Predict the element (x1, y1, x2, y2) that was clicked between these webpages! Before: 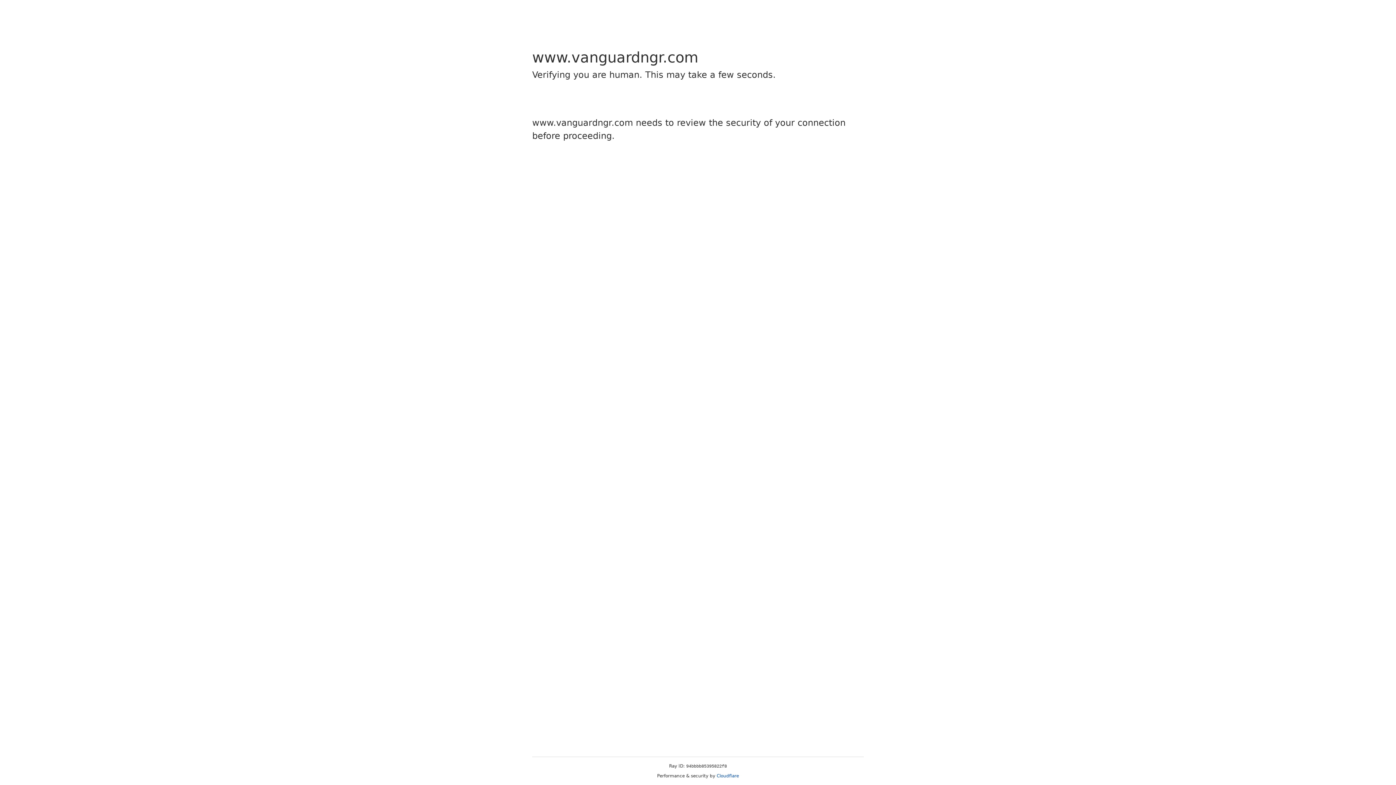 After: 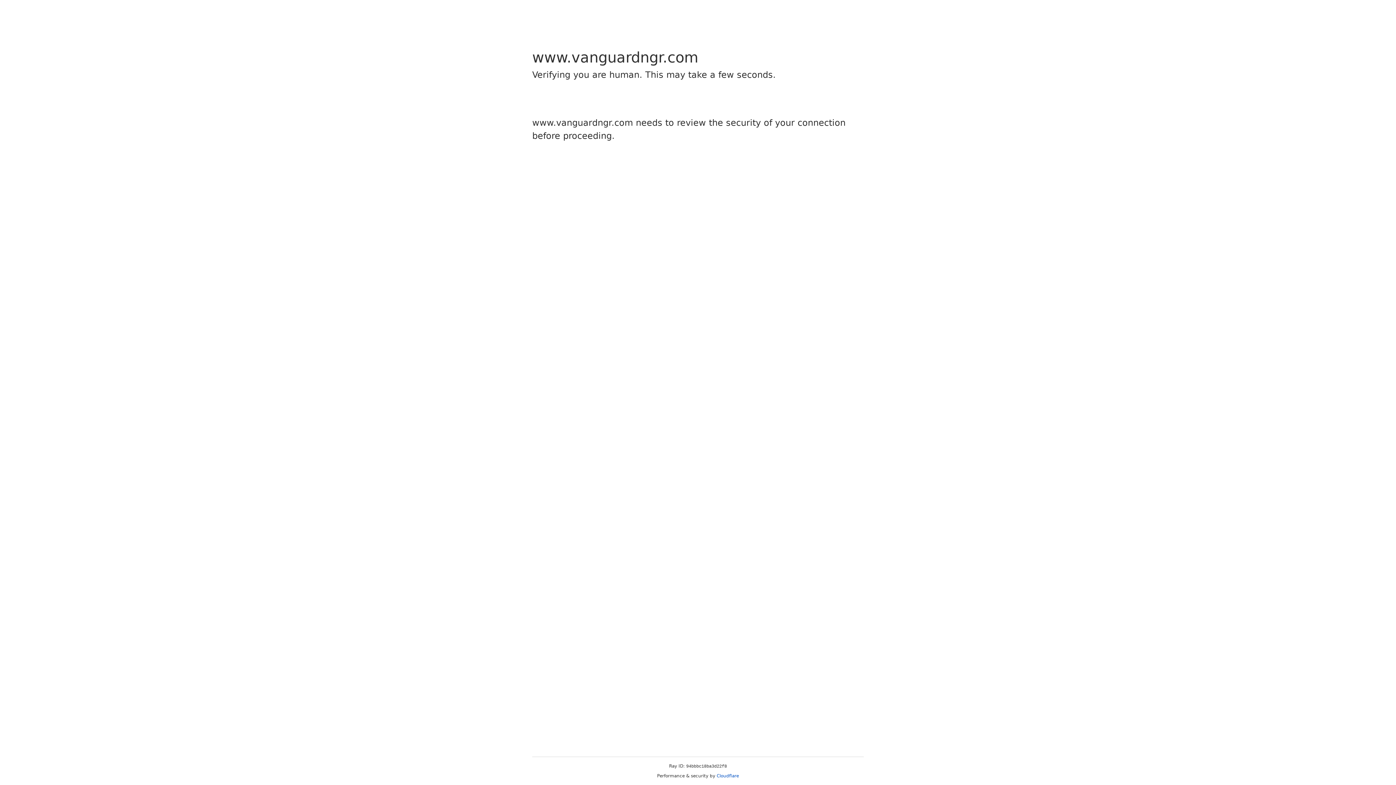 Action: bbox: (716, 773, 739, 778) label: Cloudflare